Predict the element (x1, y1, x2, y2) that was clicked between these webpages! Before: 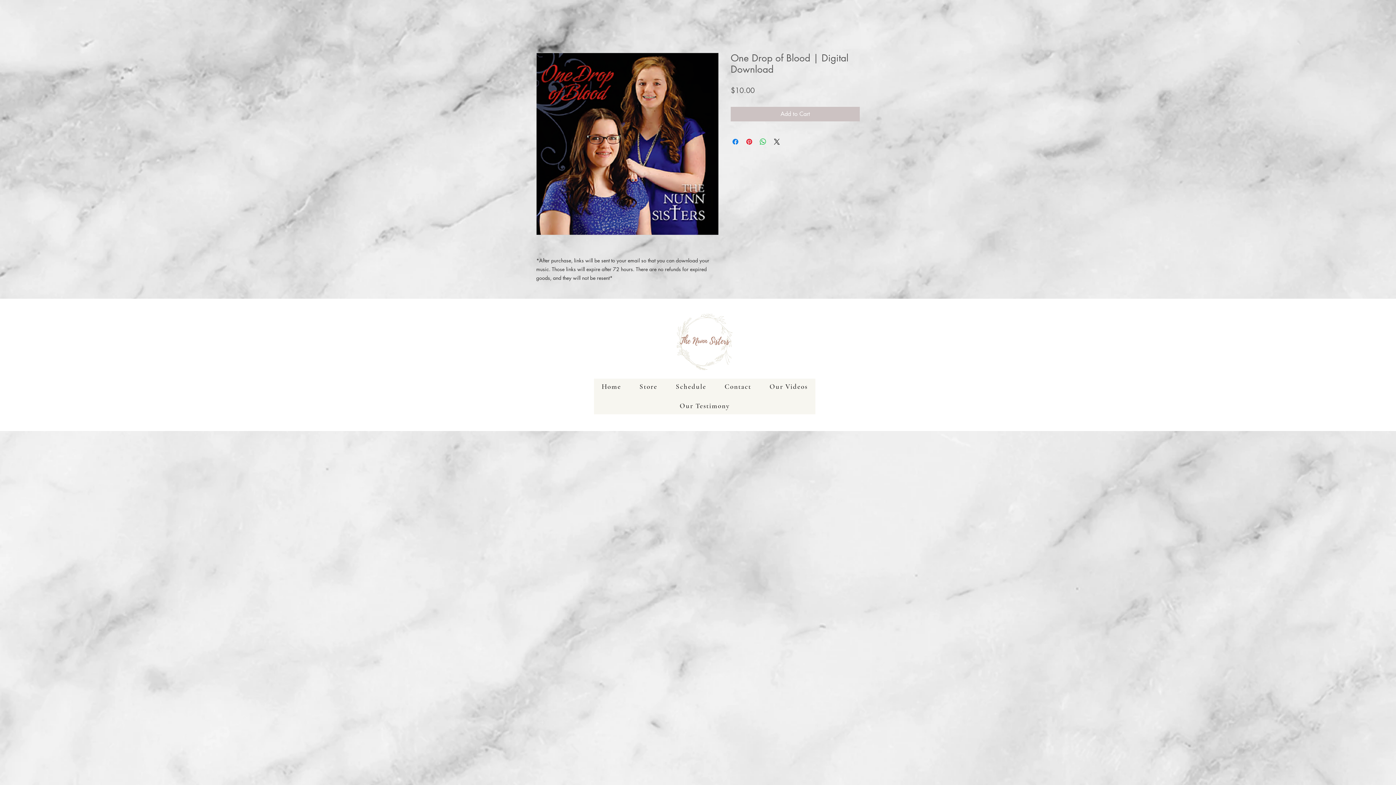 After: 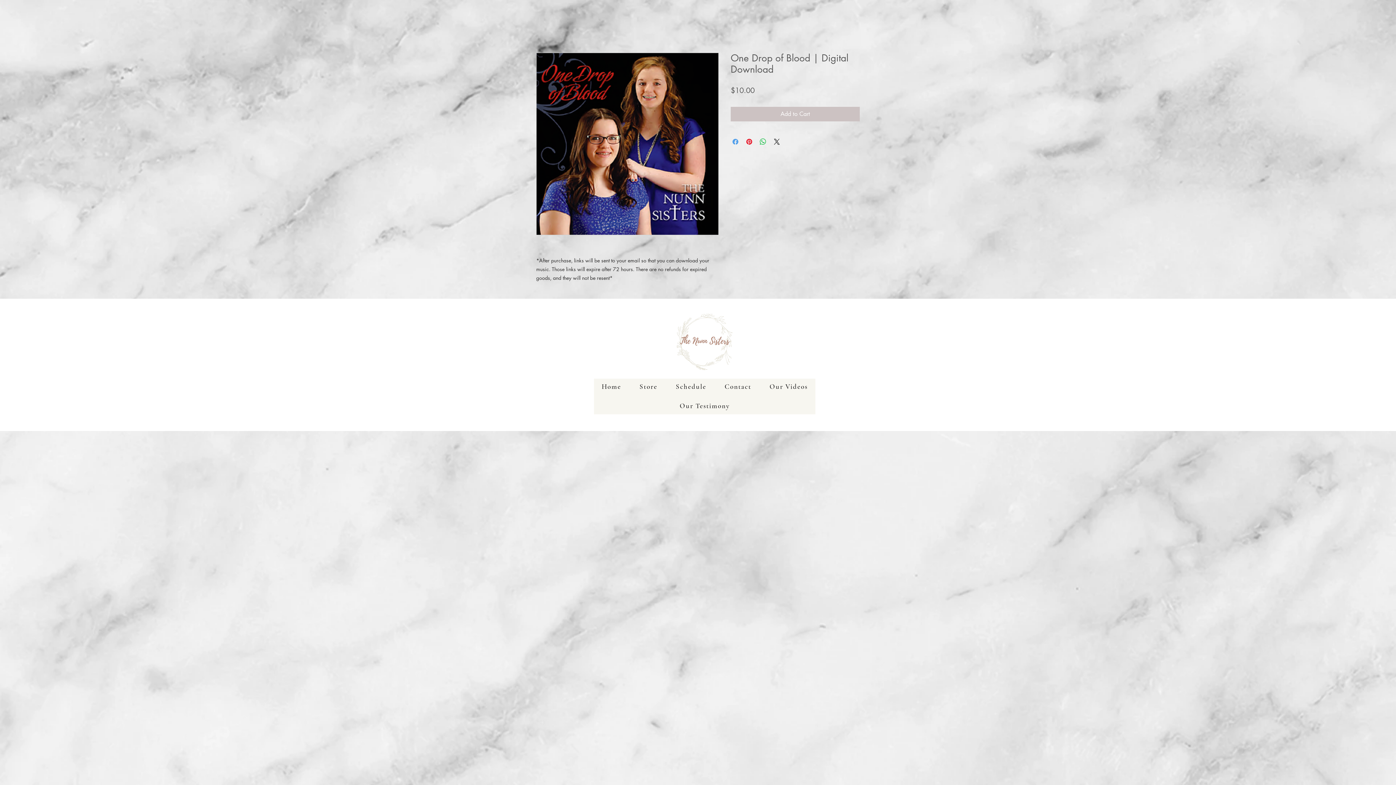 Action: bbox: (731, 137, 740, 146) label: Share on Facebook